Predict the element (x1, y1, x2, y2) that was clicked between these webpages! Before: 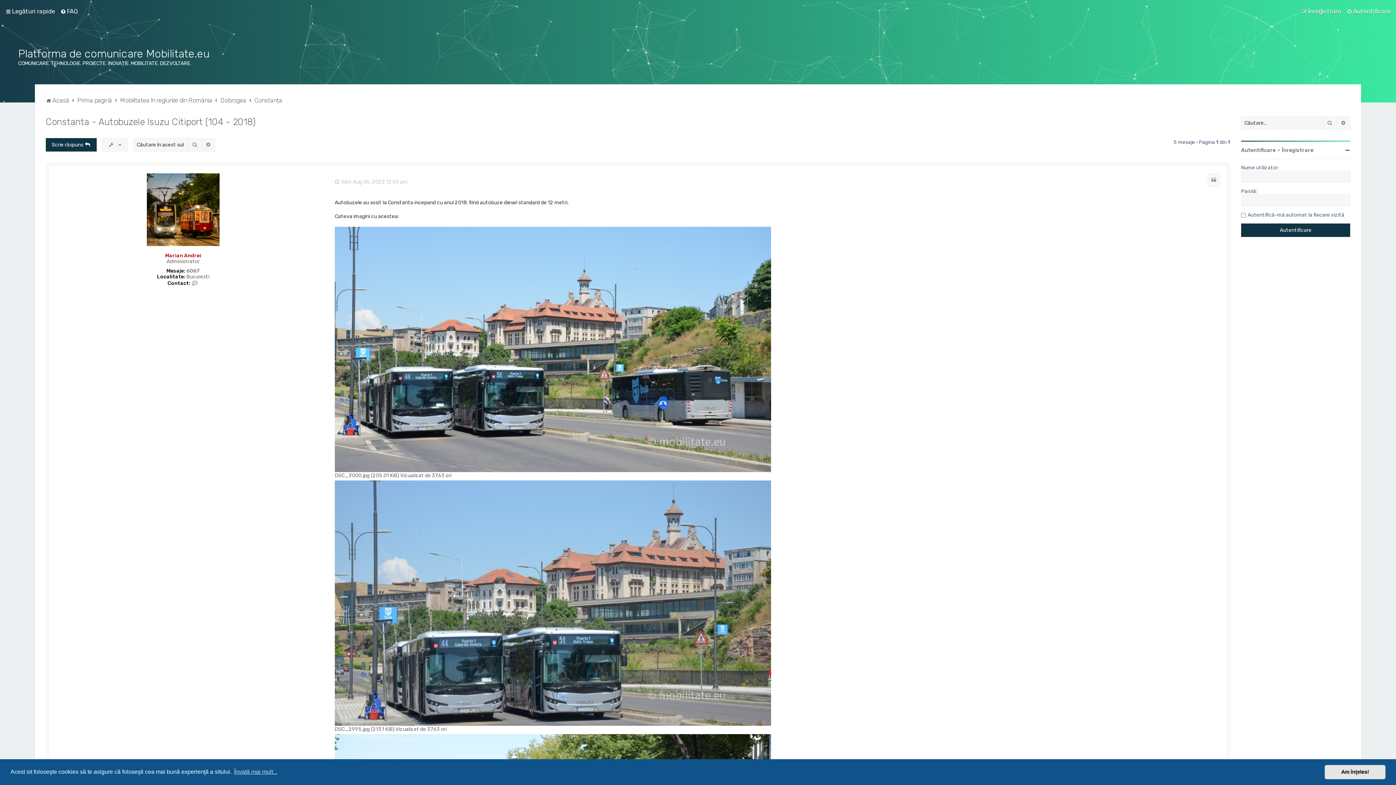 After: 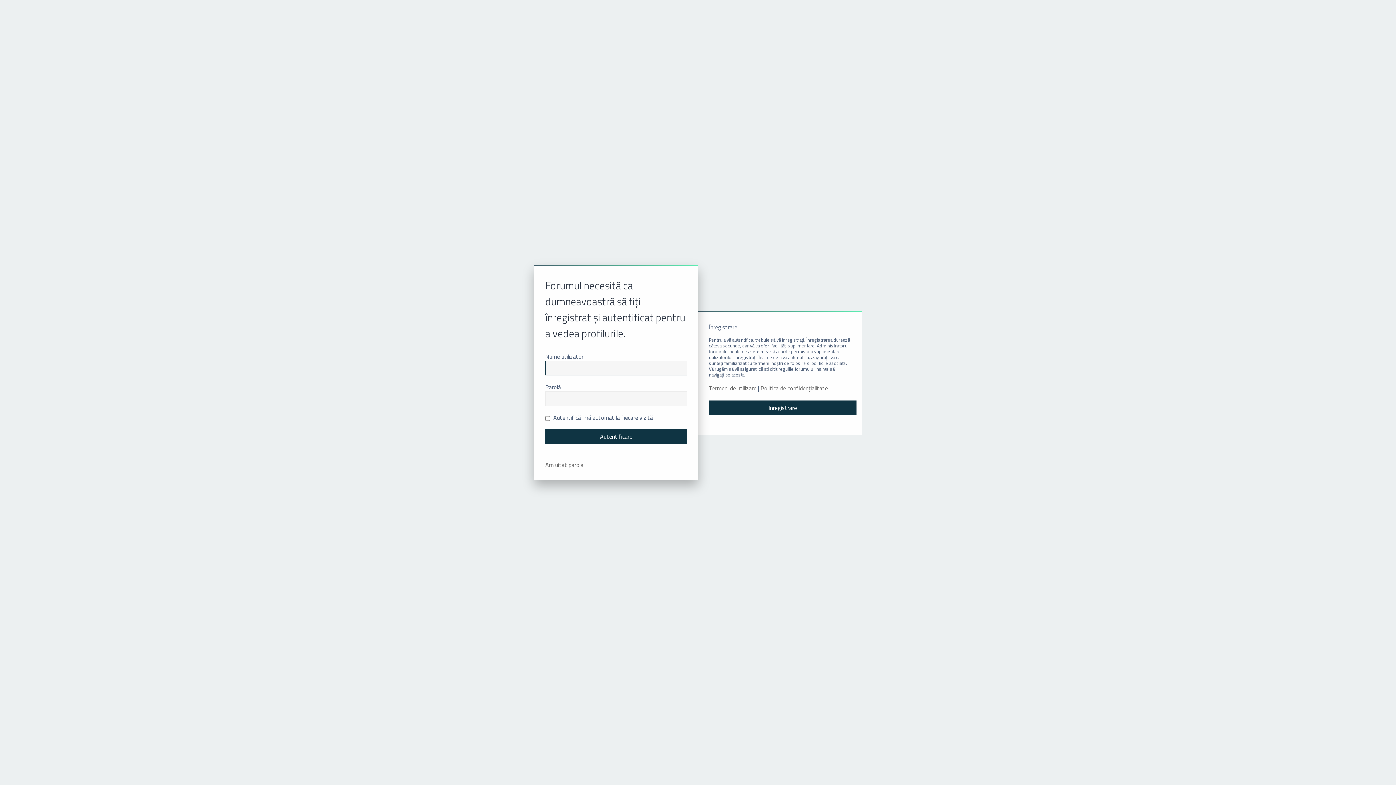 Action: bbox: (146, 173, 219, 246)